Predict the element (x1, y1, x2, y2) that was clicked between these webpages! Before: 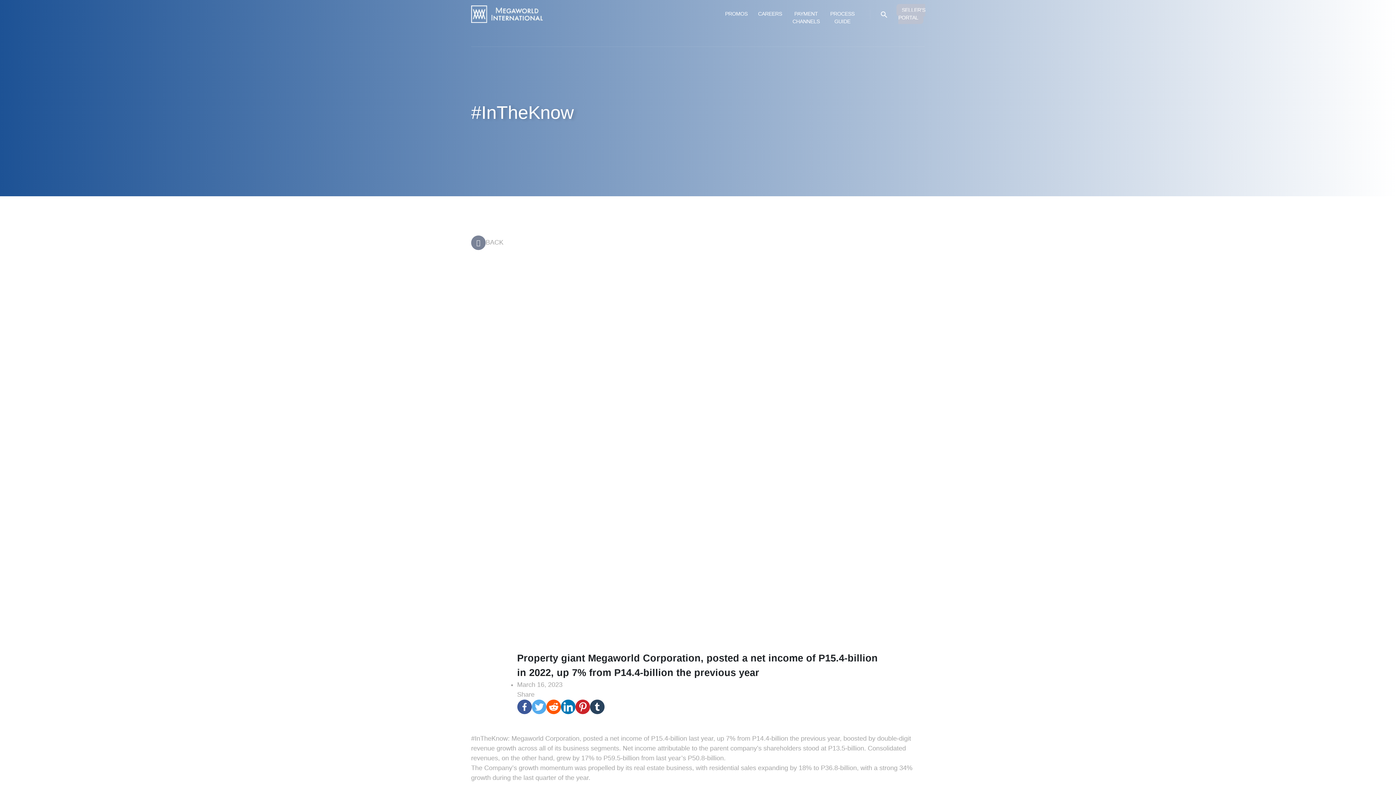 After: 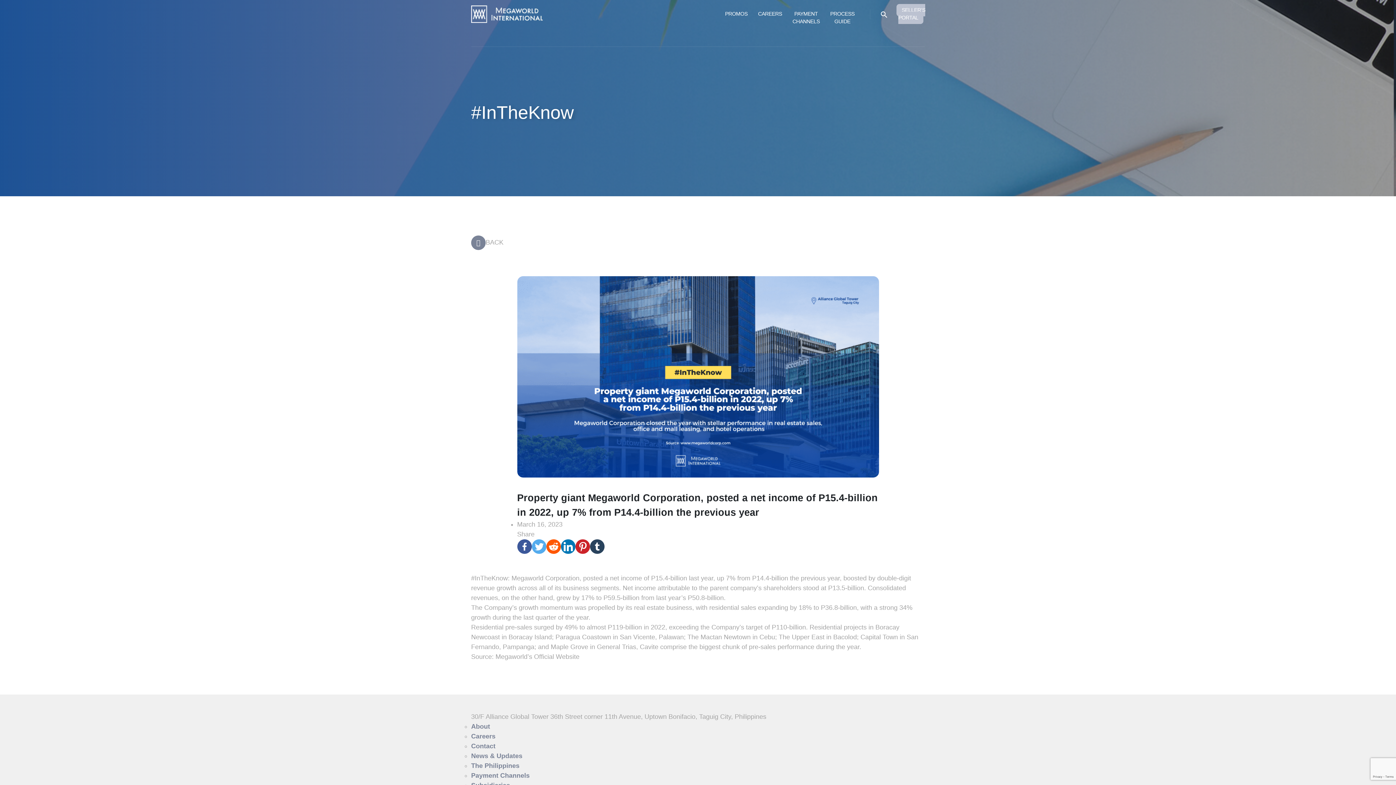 Action: bbox: (517, 699, 531, 714)